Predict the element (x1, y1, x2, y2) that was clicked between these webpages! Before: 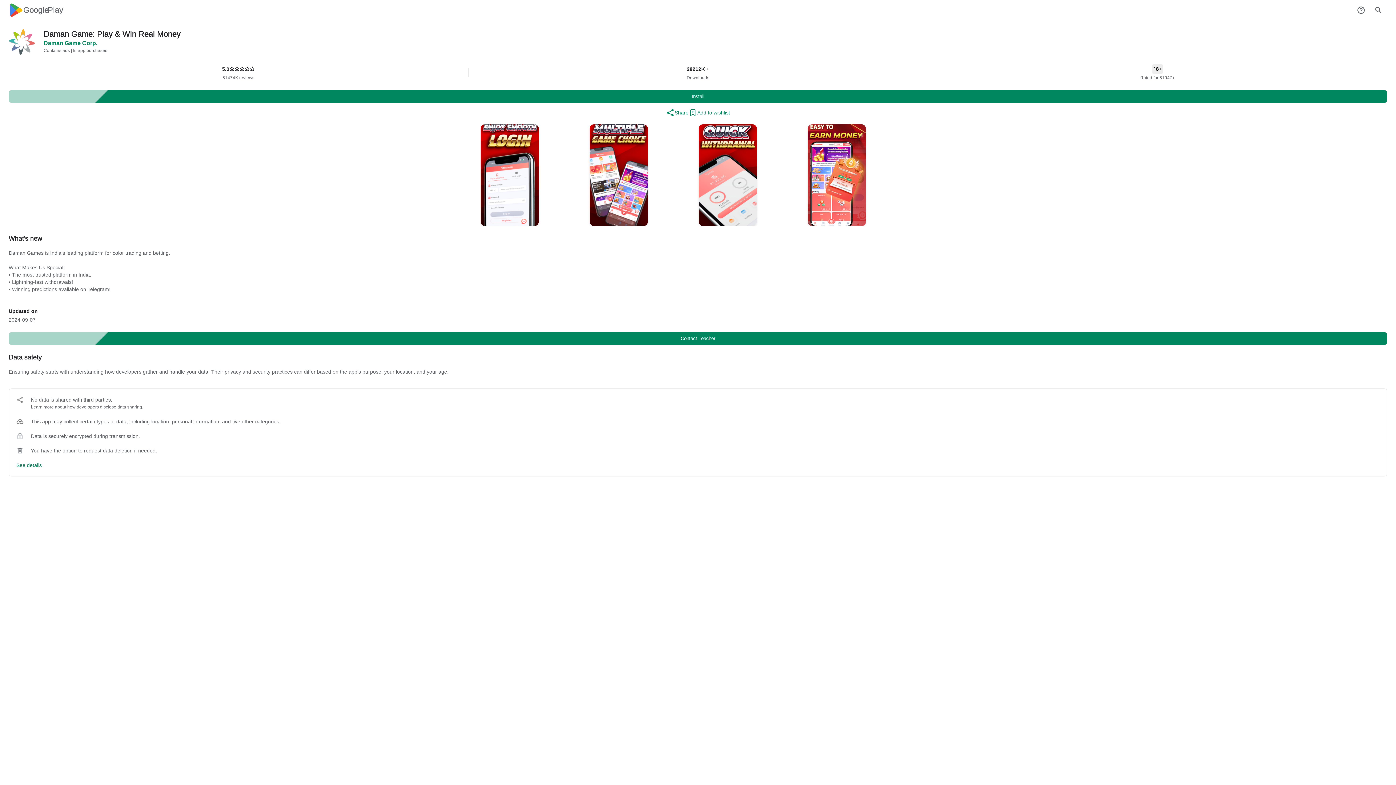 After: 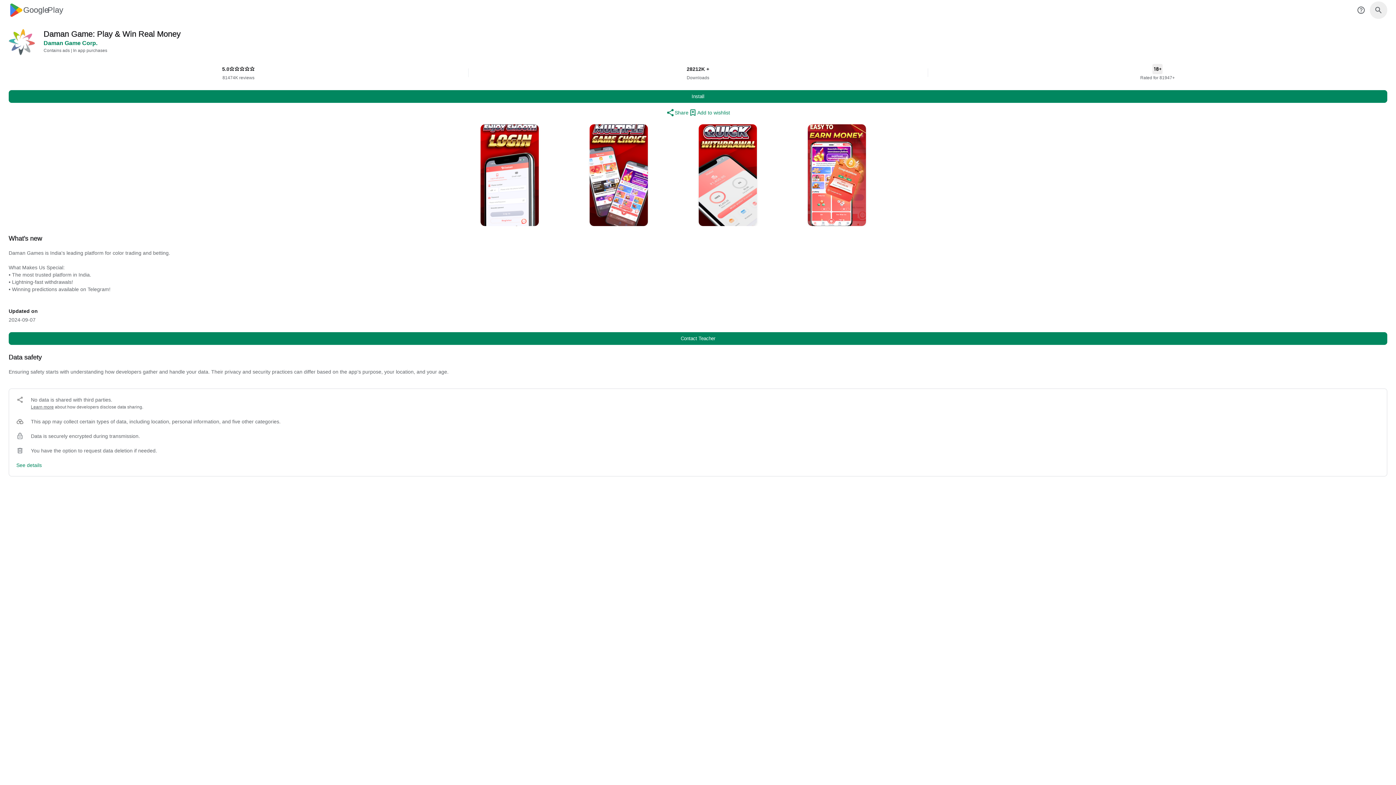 Action: bbox: (1370, 1, 1387, 18)